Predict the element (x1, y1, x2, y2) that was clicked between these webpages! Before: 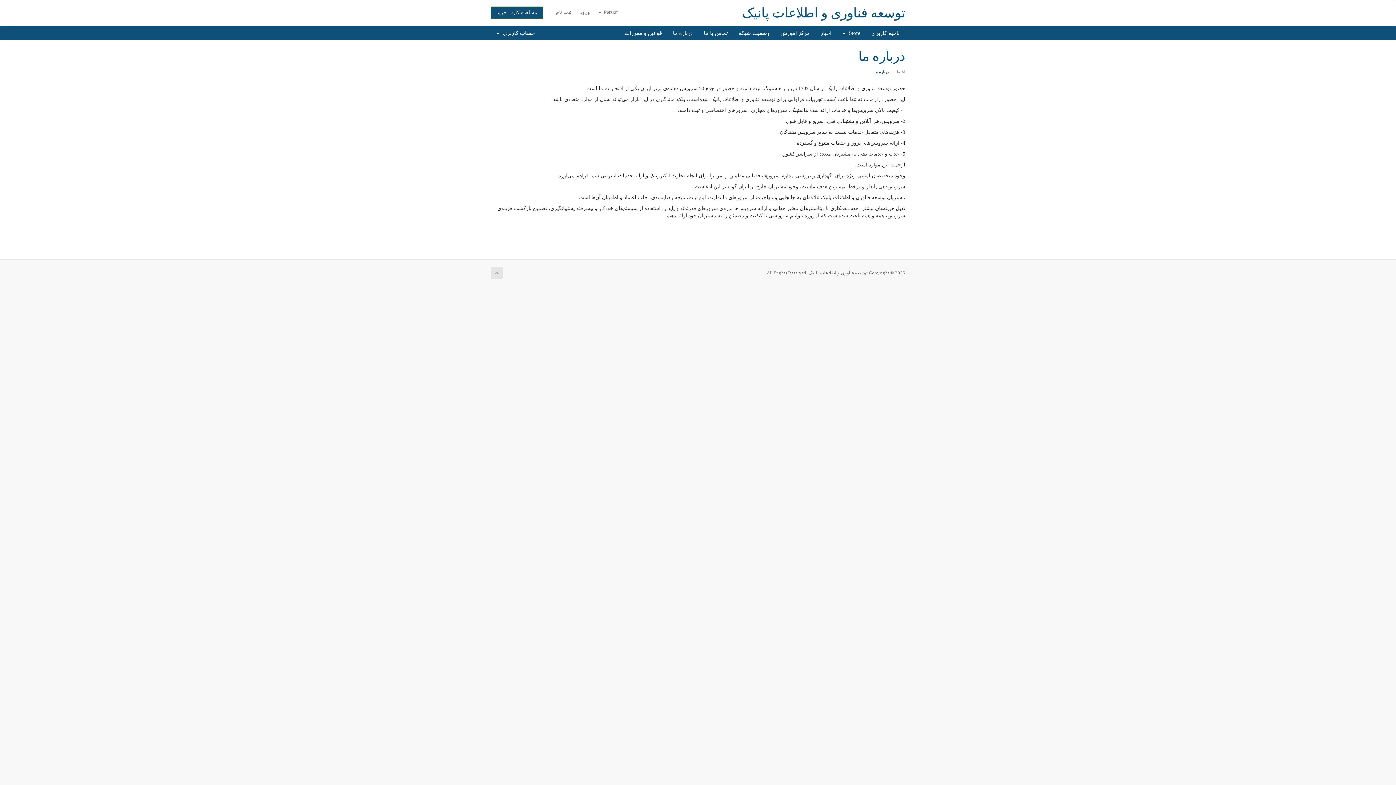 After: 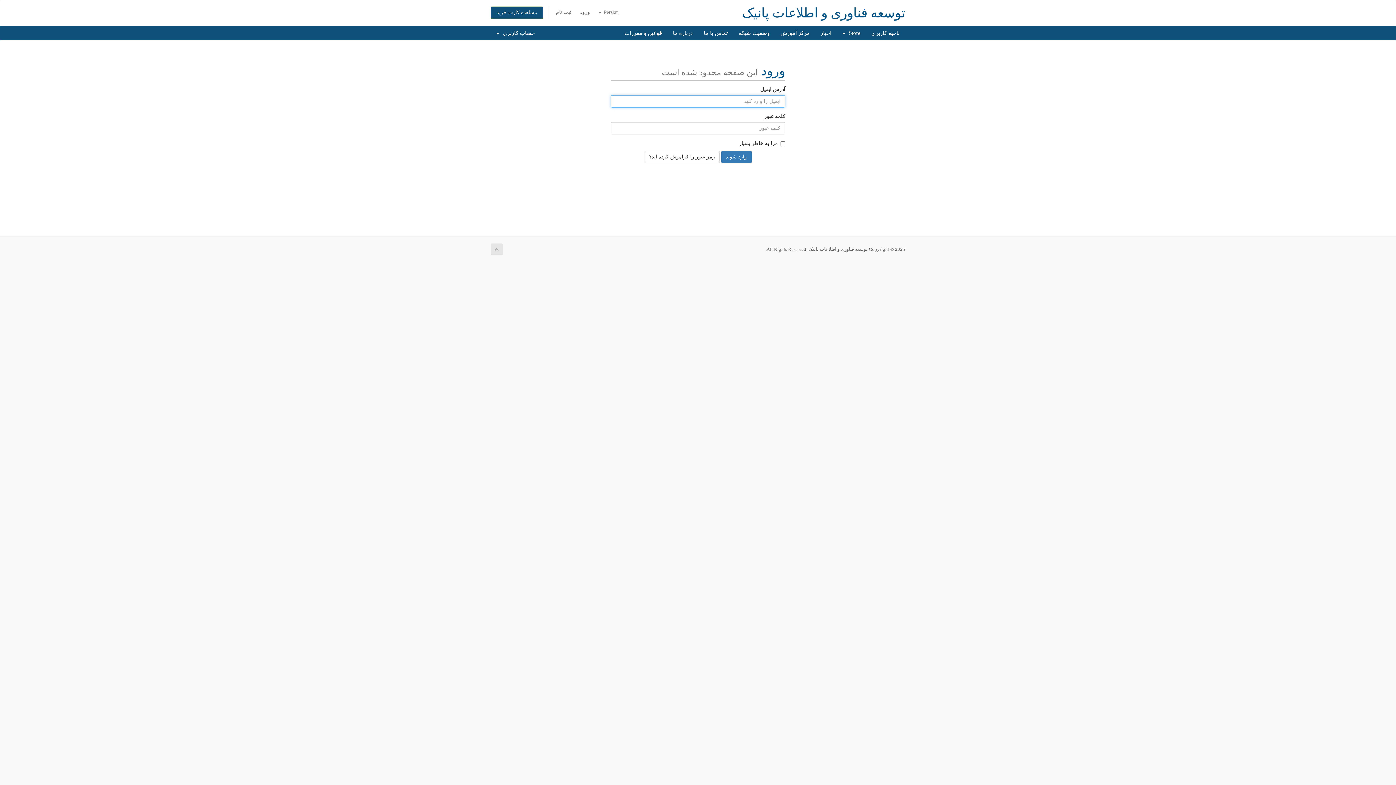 Action: label: ورود bbox: (576, 6, 593, 18)